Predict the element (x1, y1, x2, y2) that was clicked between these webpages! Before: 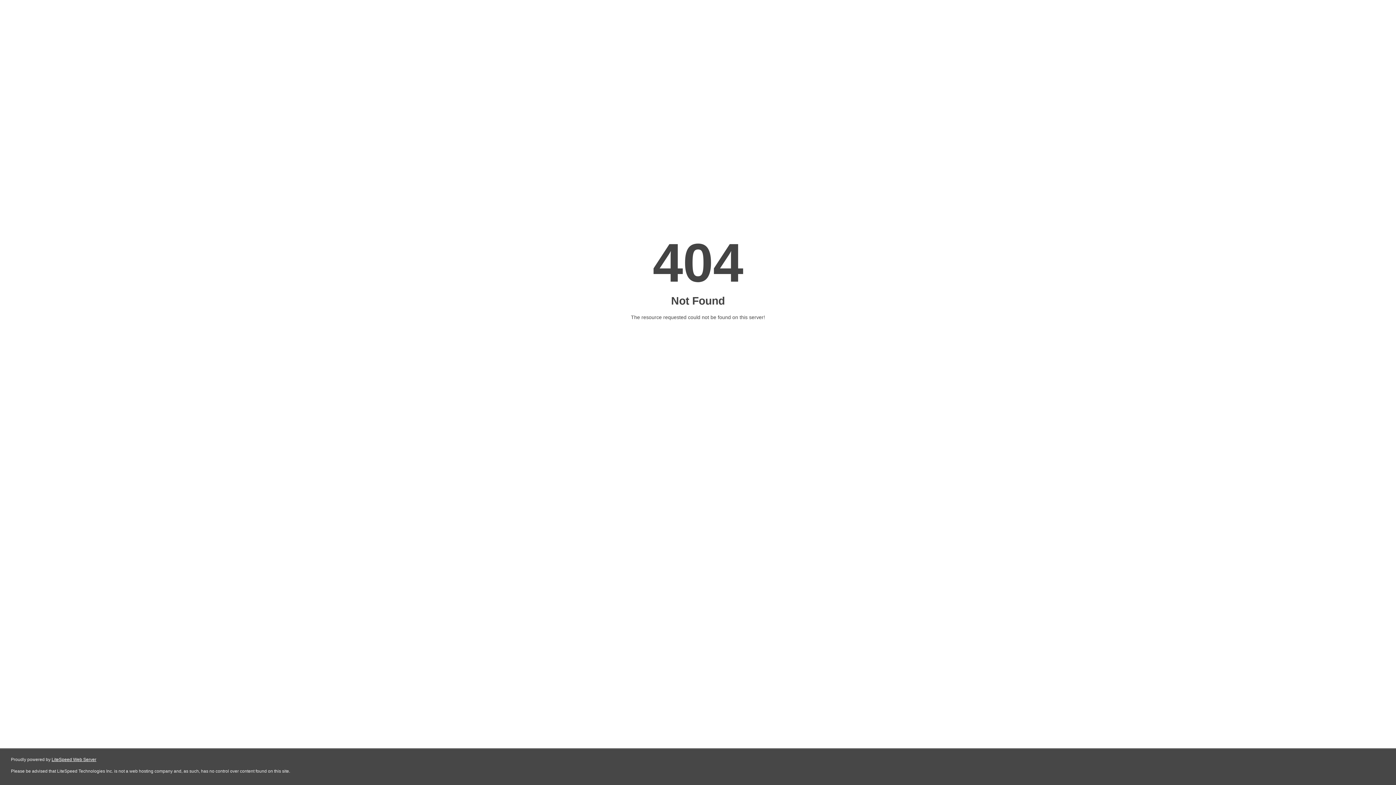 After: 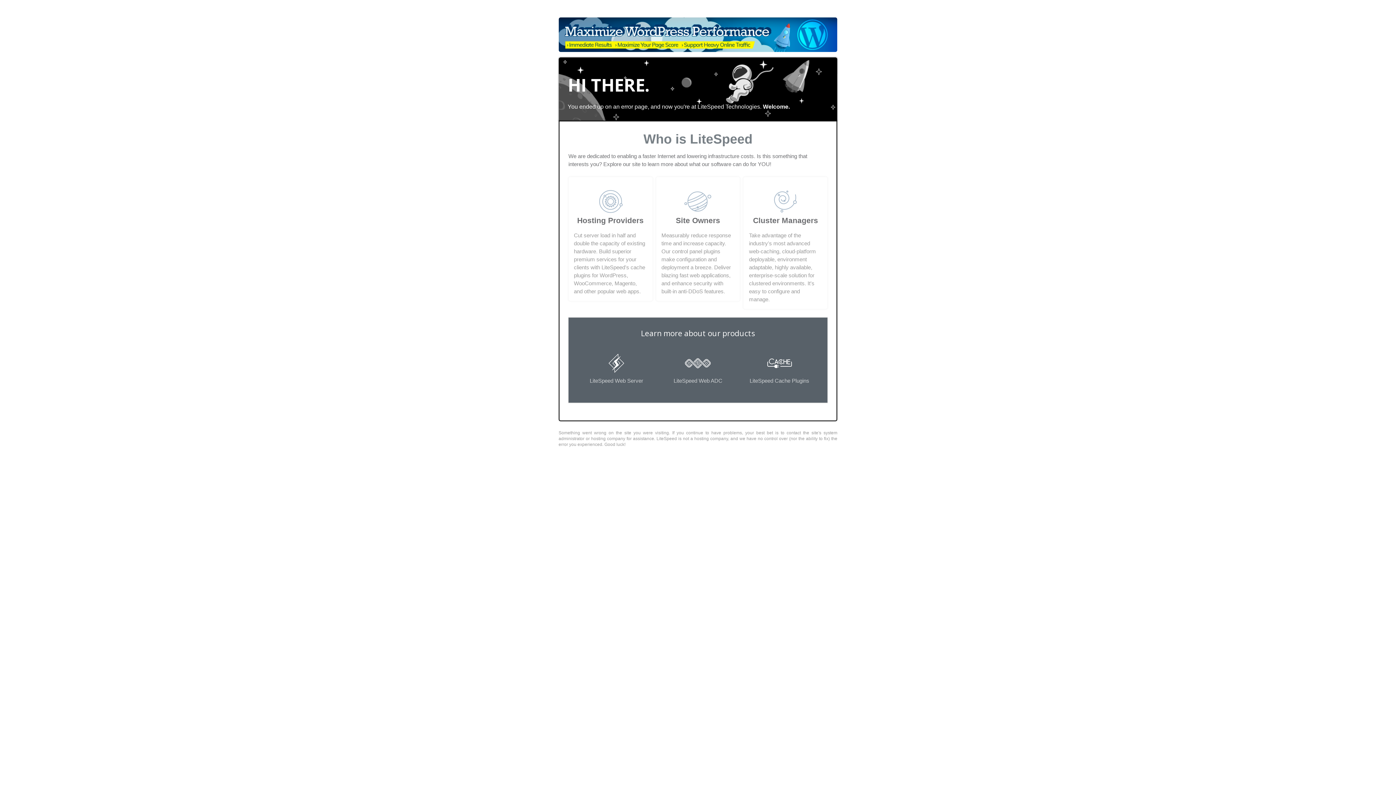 Action: label: LiteSpeed Web Server bbox: (51, 757, 96, 762)